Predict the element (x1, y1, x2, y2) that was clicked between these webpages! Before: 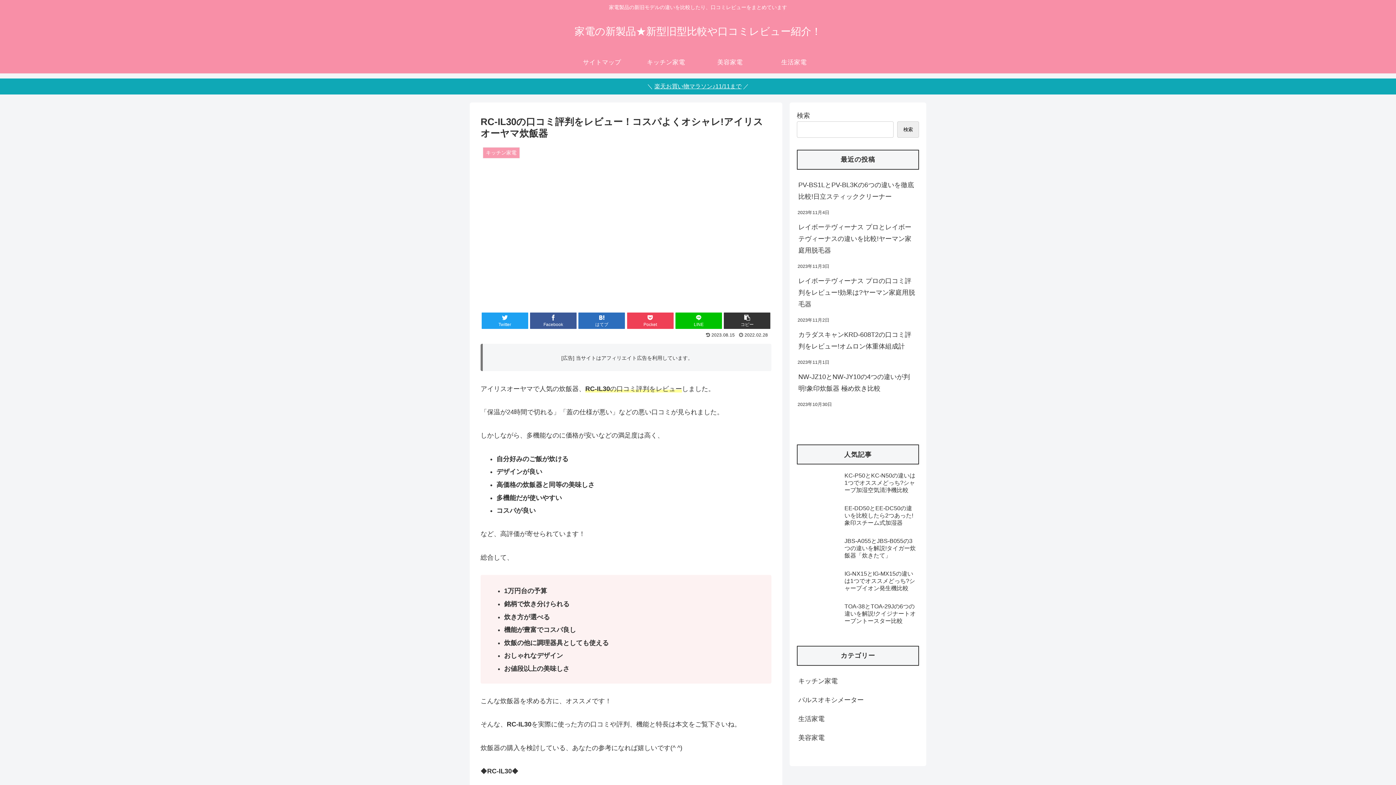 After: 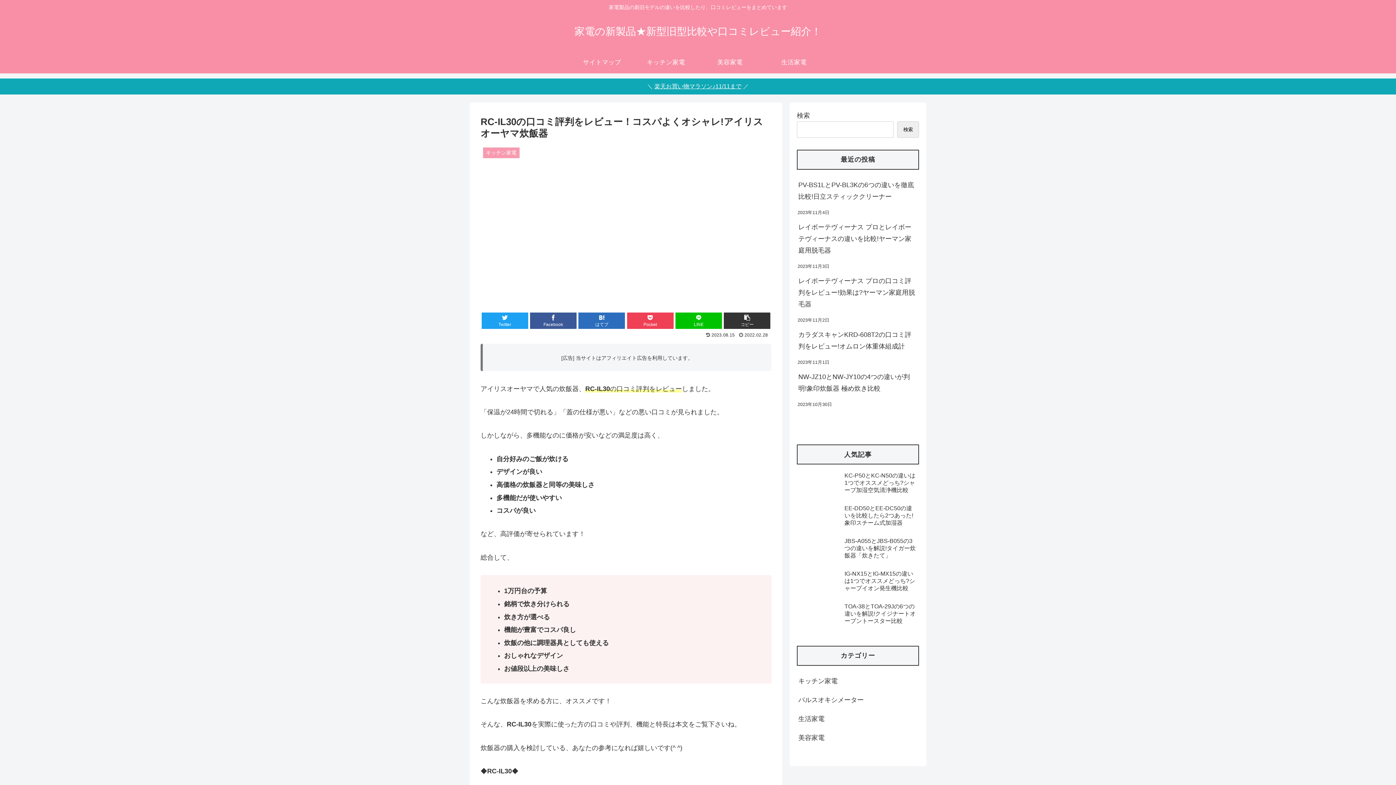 Action: bbox: (797, 423, 798, 430)